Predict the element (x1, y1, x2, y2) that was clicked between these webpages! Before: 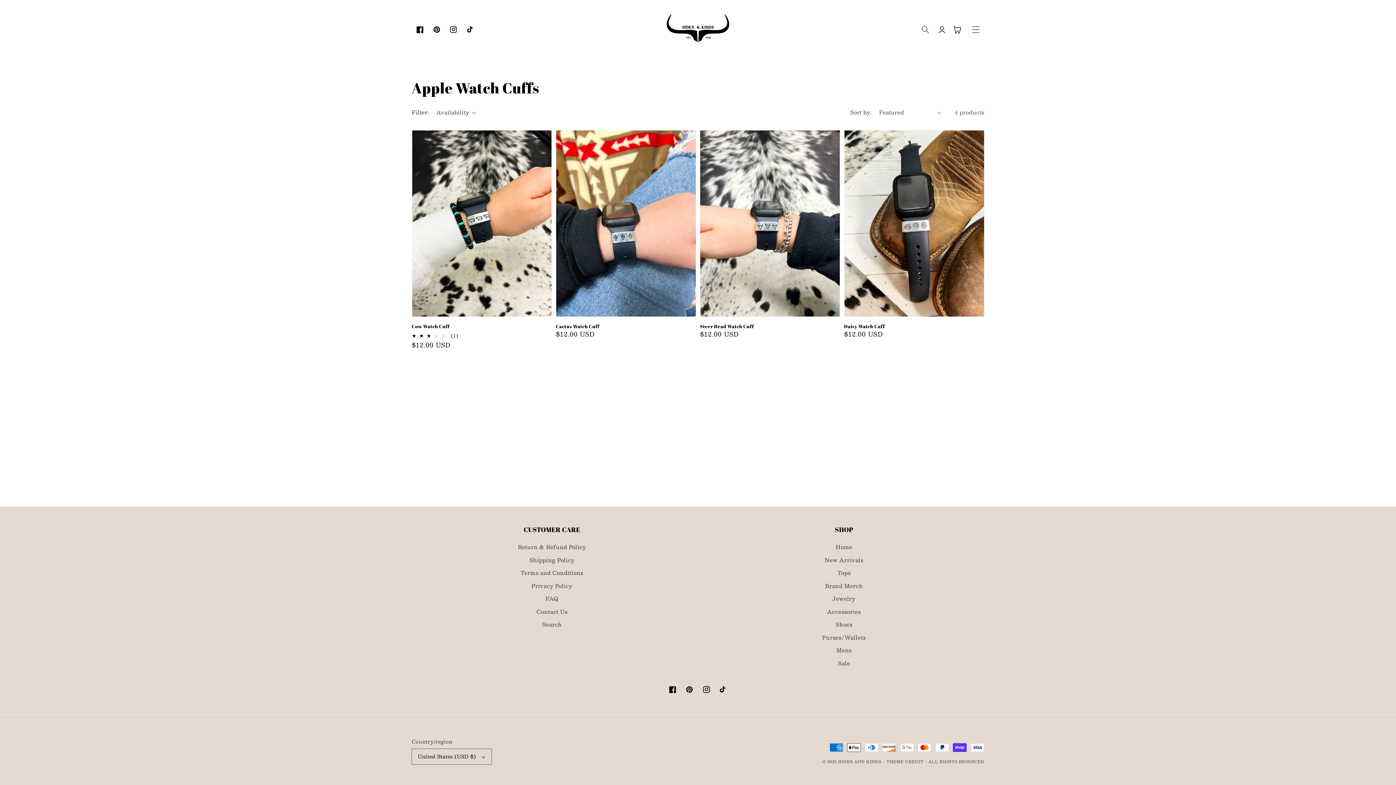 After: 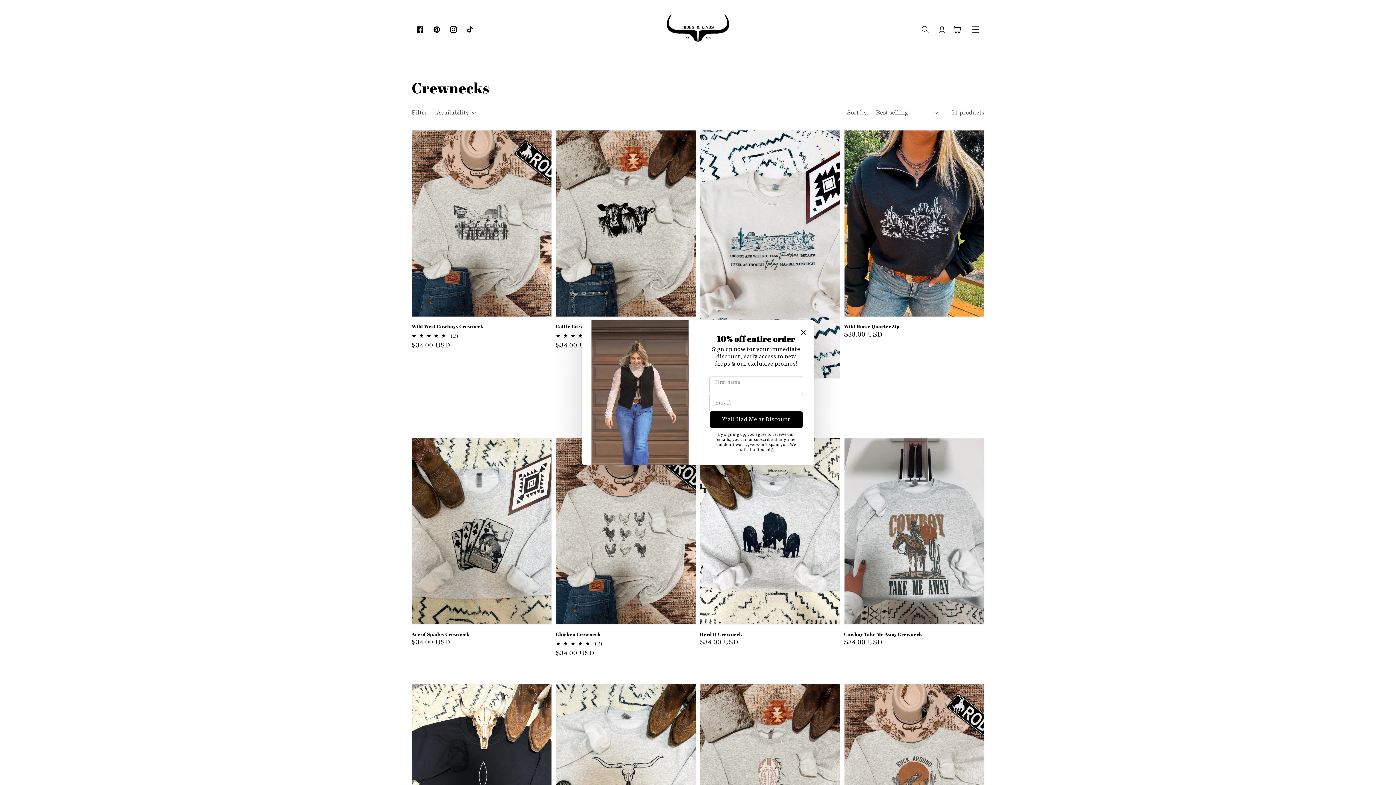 Action: label: Tops bbox: (837, 566, 850, 579)